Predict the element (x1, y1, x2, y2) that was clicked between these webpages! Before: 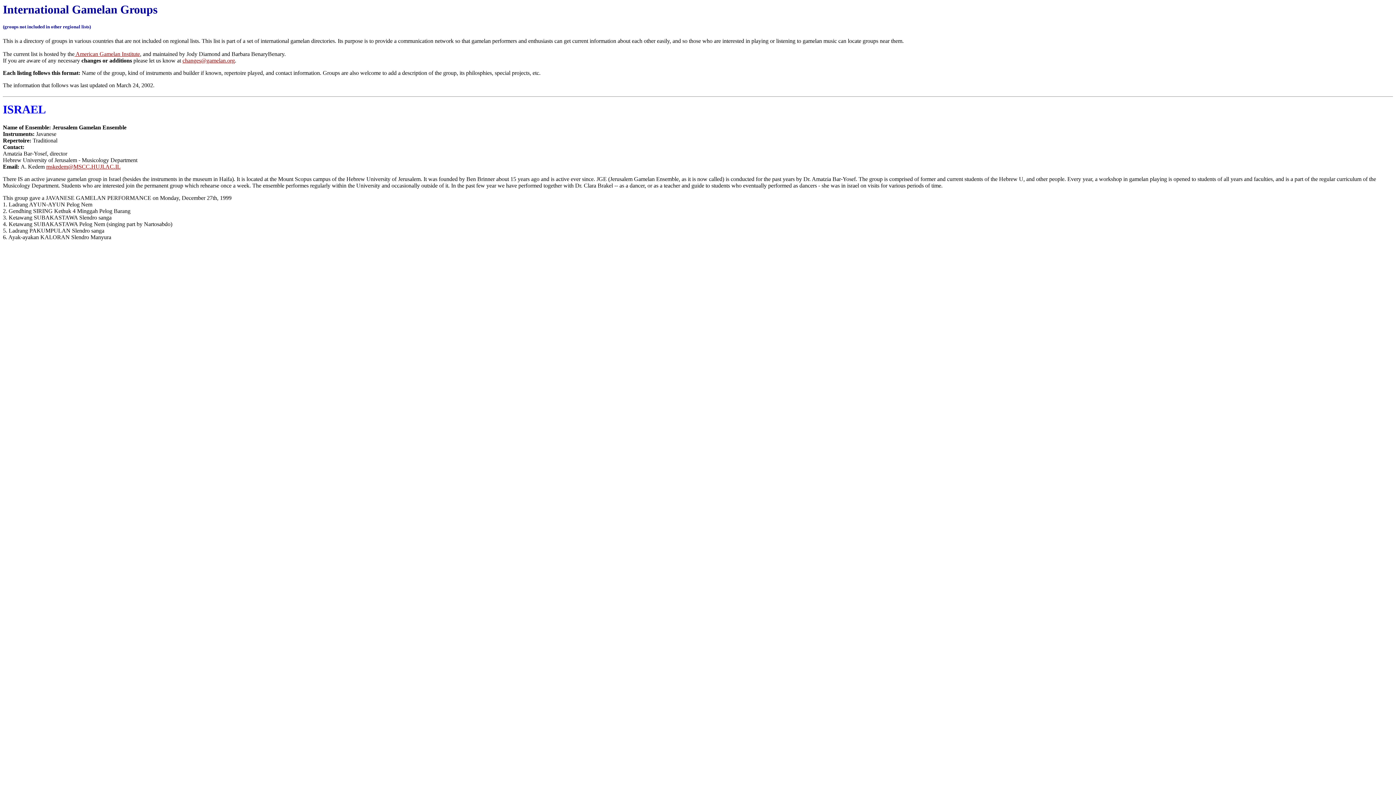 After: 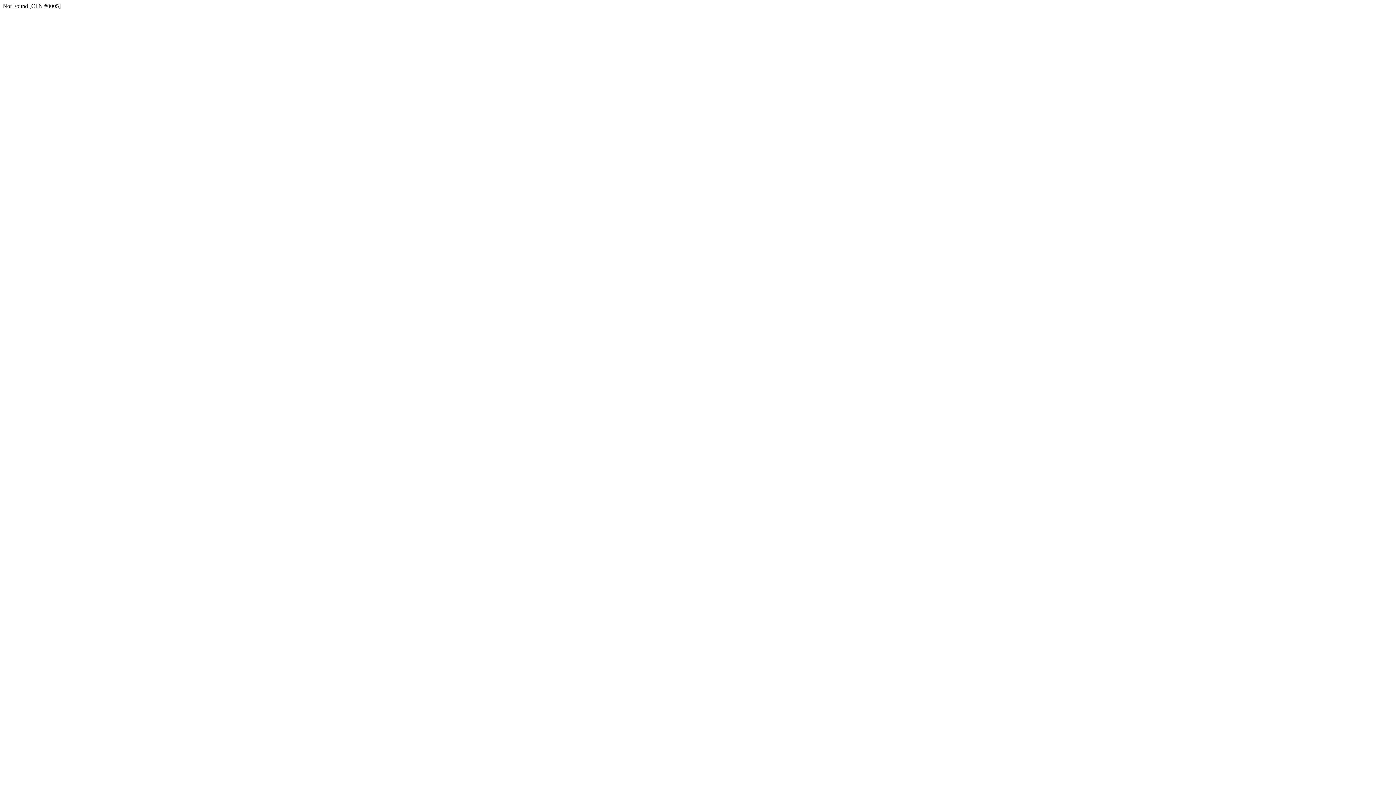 Action: bbox: (74, 50, 140, 57) label:  American Gamelan Institute